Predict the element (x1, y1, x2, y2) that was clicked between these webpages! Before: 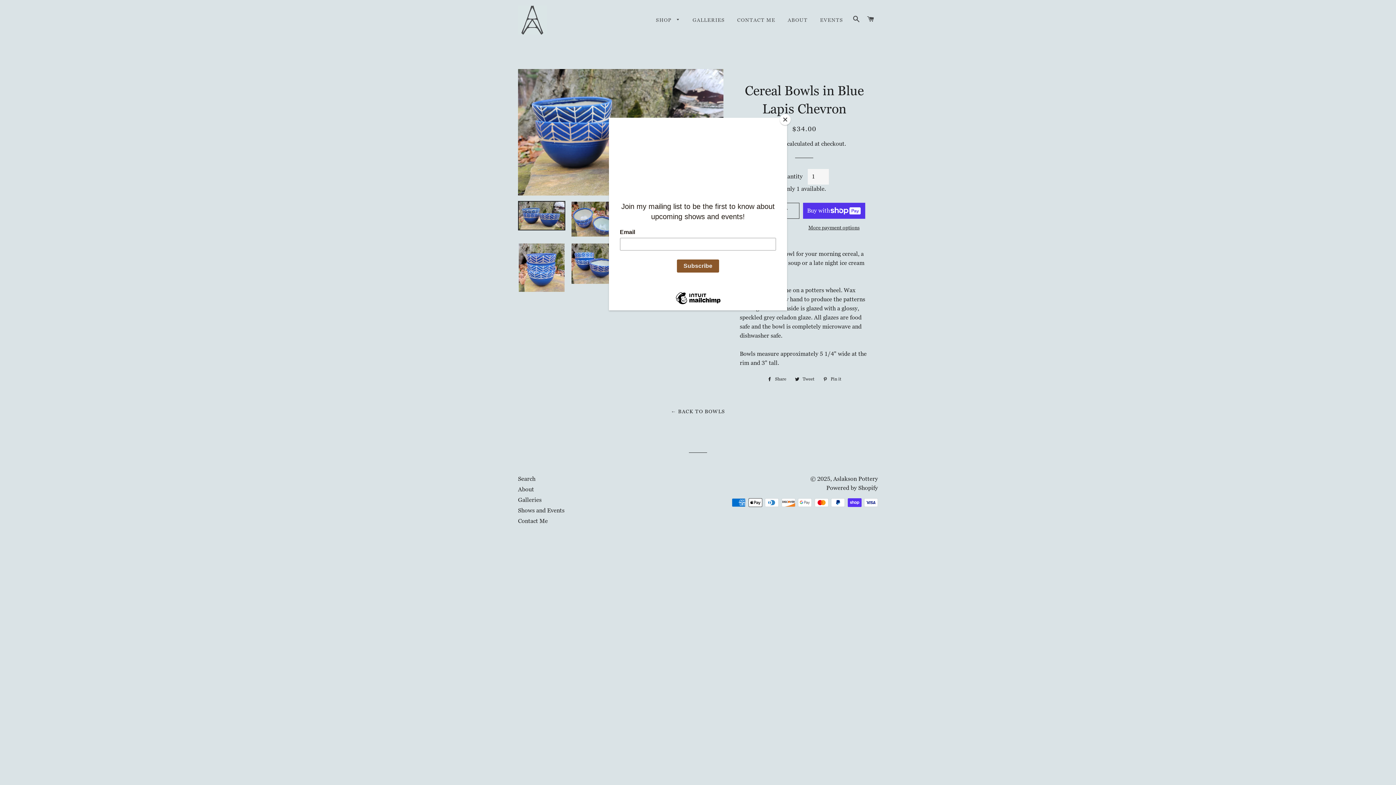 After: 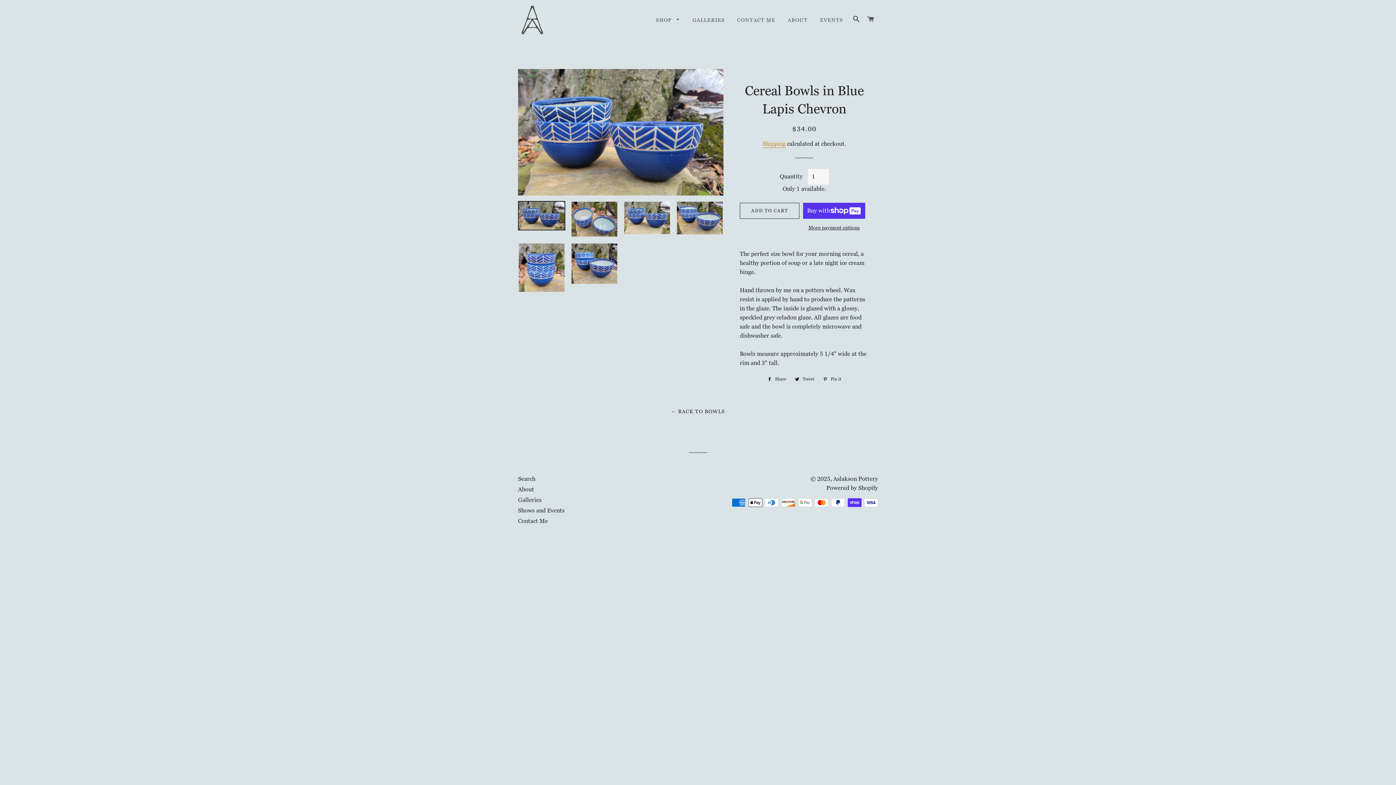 Action: bbox: (780, 114, 790, 125) label: Close